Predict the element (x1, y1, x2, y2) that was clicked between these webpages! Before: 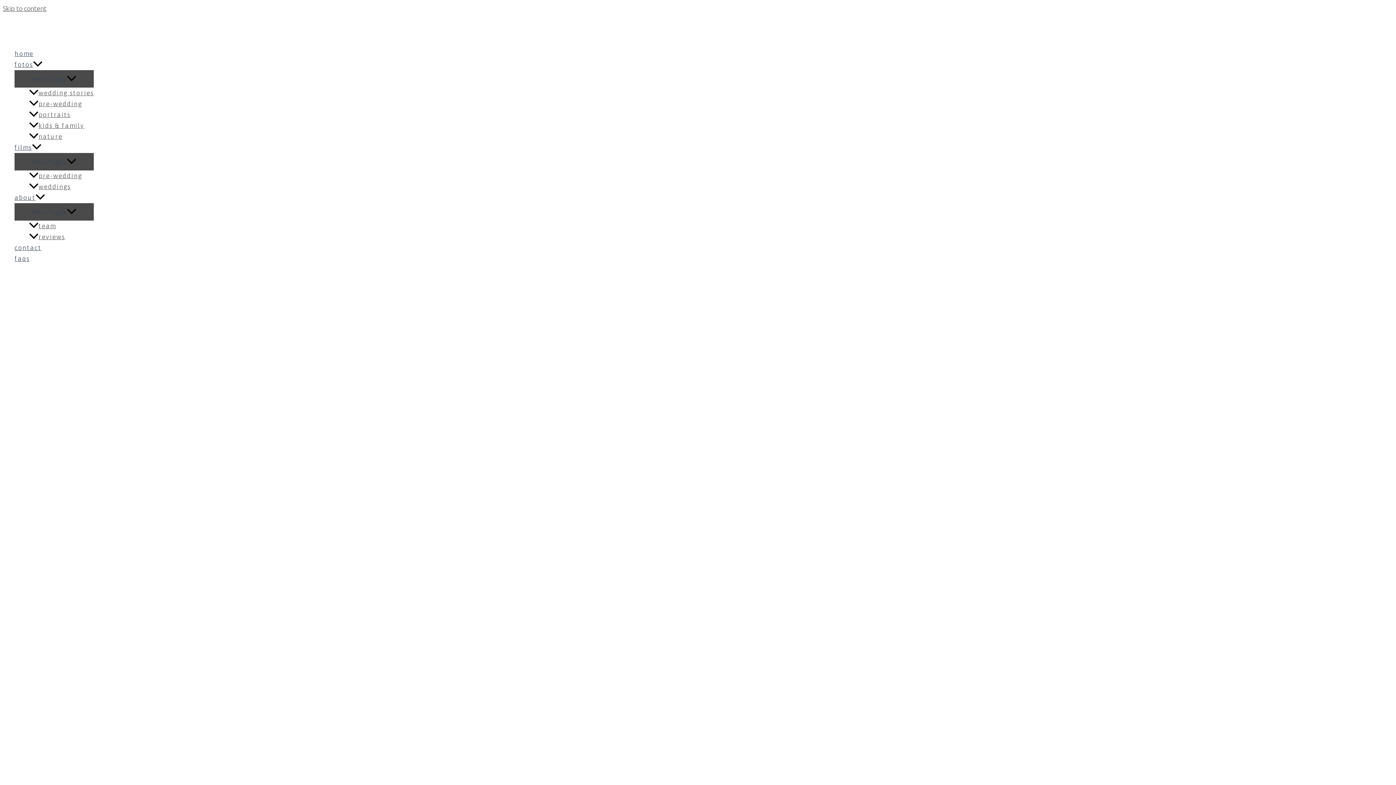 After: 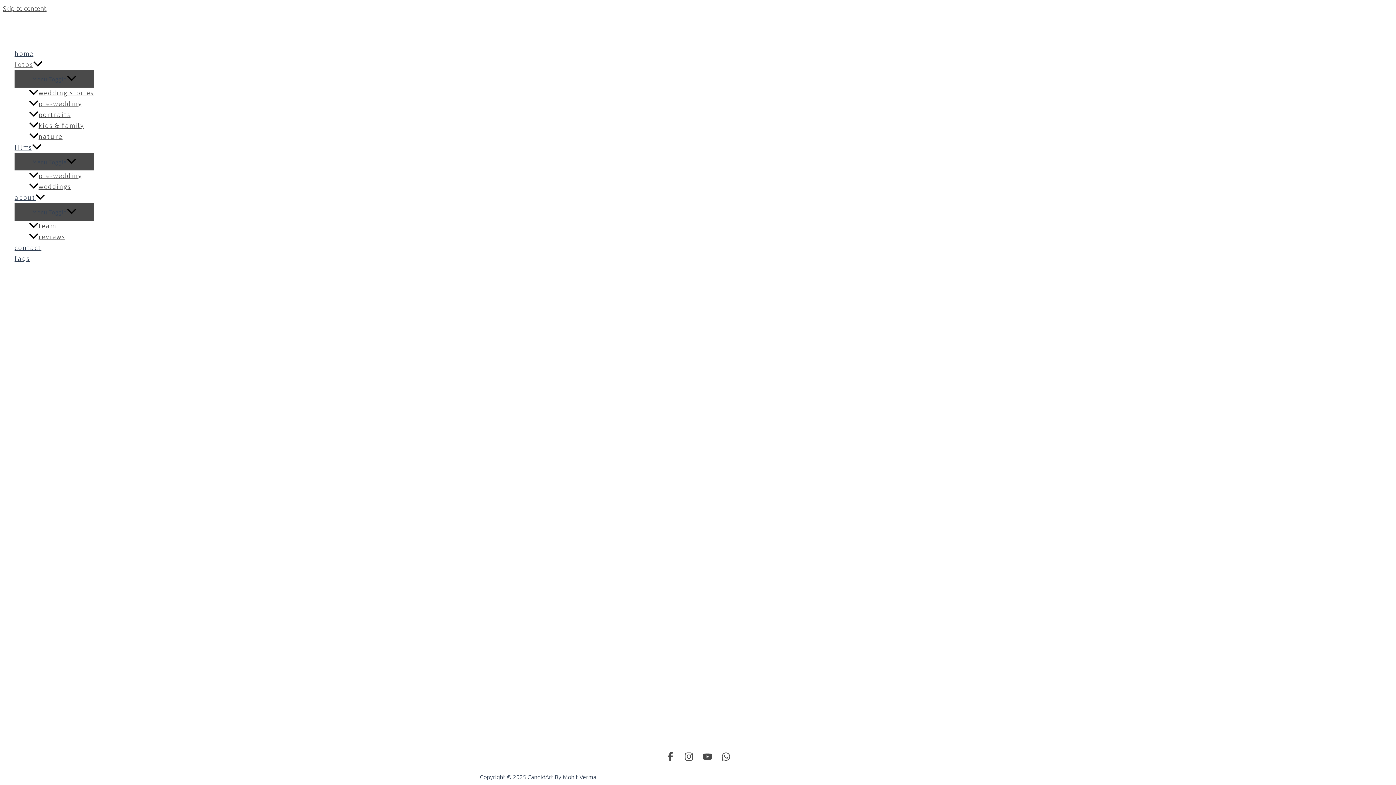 Action: label: kids & family bbox: (29, 120, 93, 131)